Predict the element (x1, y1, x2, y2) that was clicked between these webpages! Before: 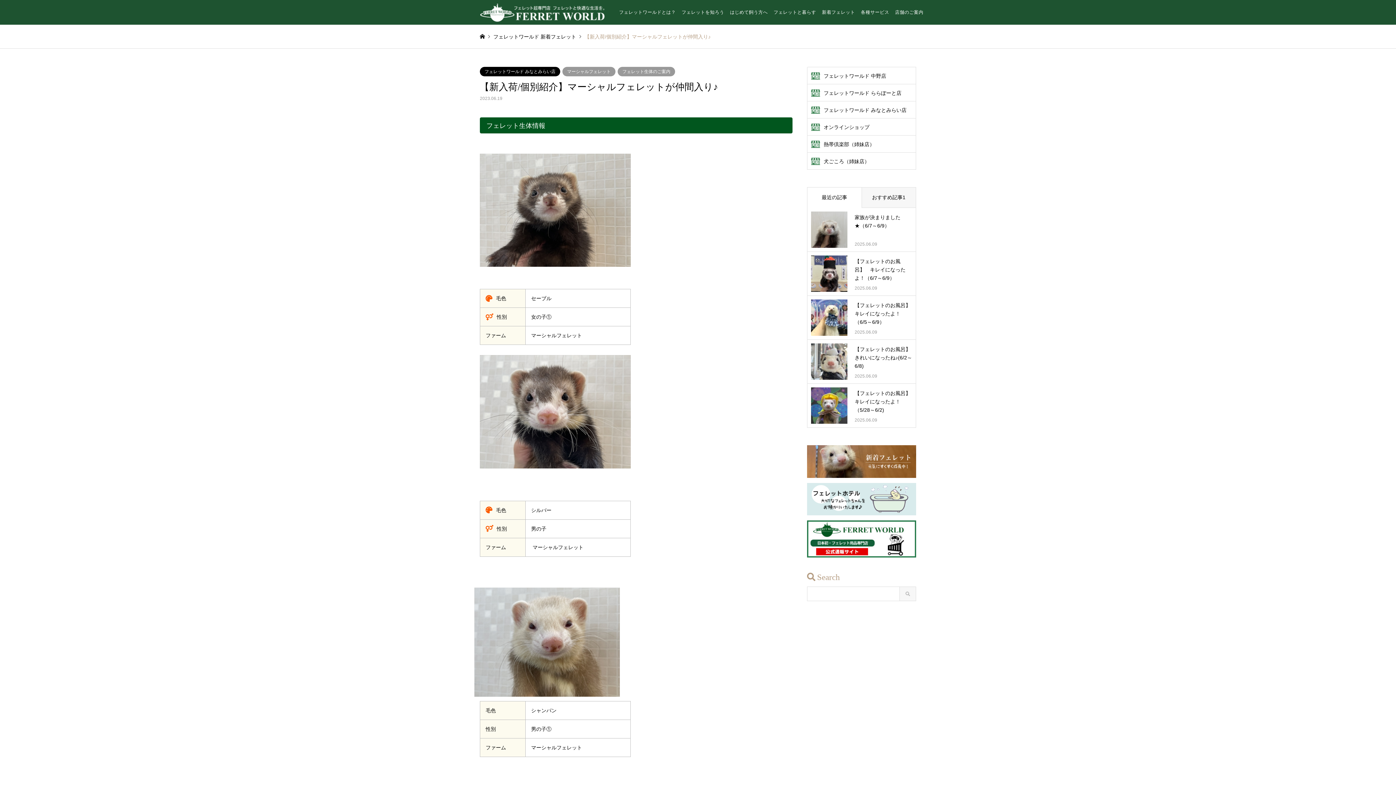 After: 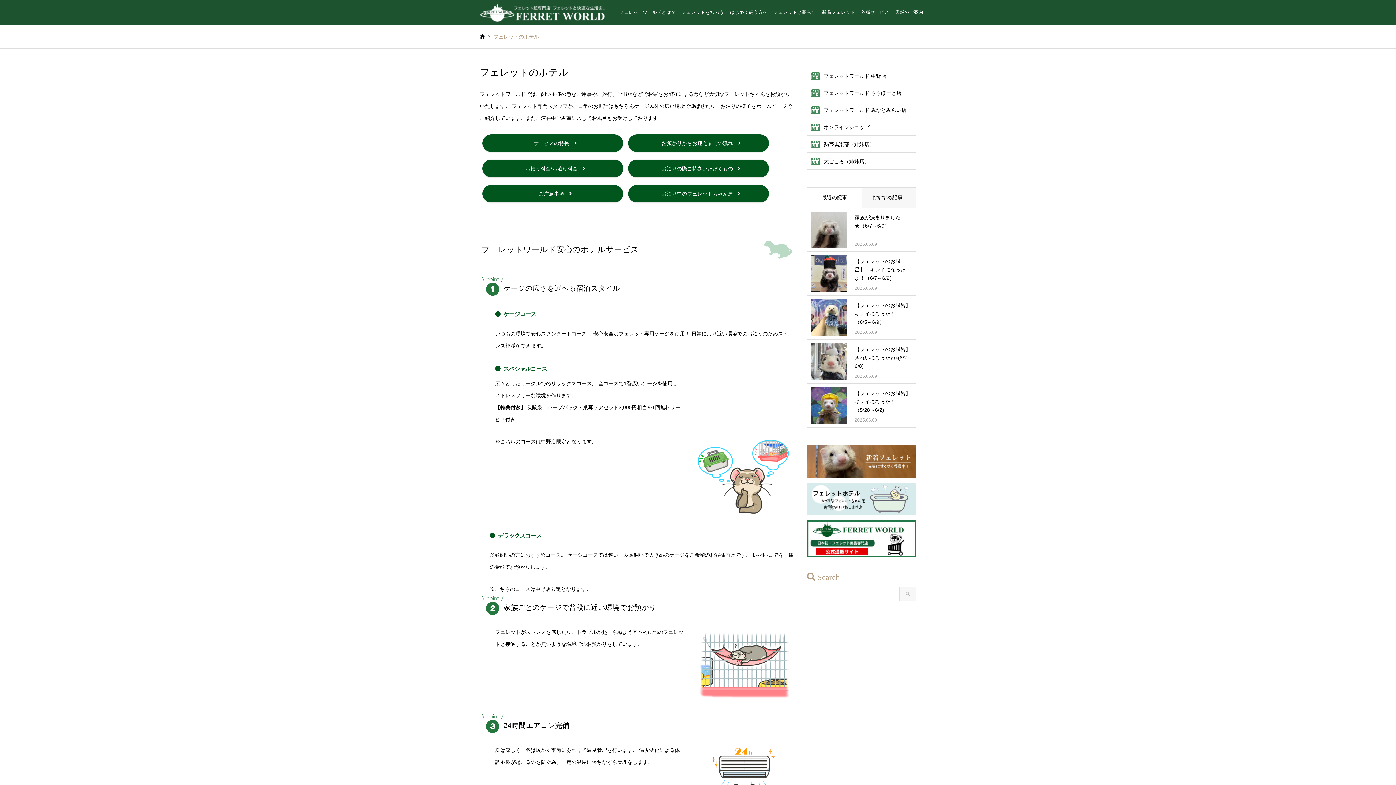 Action: bbox: (807, 483, 916, 515)